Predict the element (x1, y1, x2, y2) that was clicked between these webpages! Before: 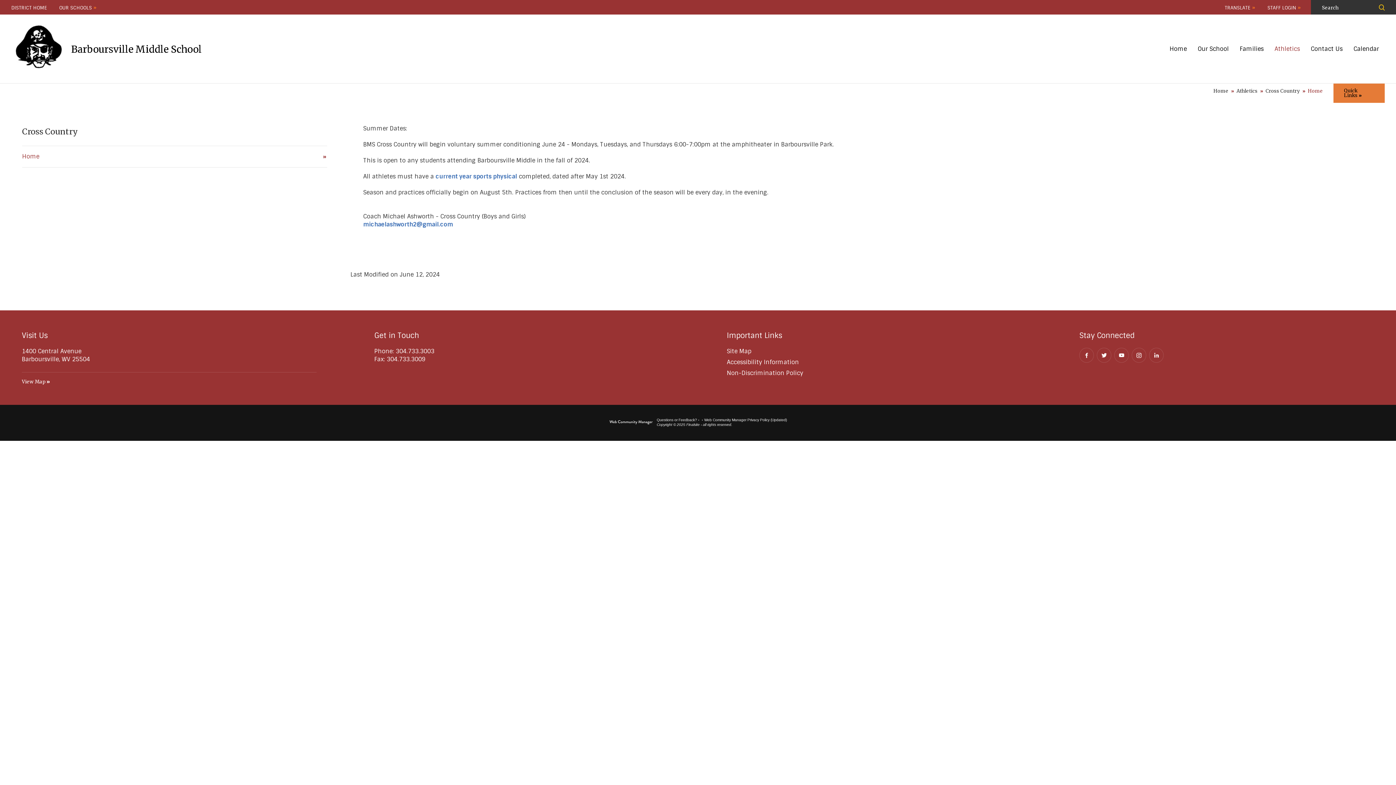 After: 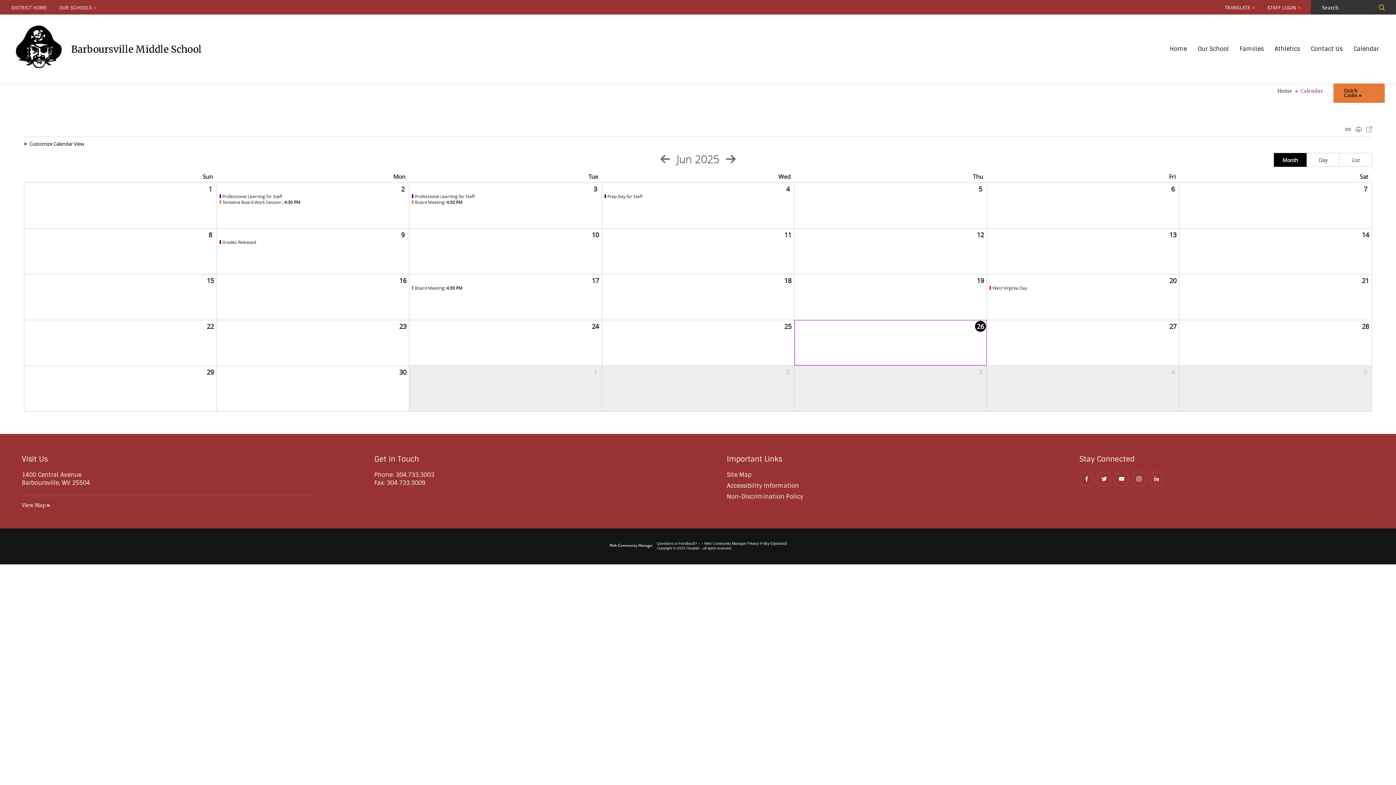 Action: label: Calendar bbox: (1353, 41, 1379, 57)